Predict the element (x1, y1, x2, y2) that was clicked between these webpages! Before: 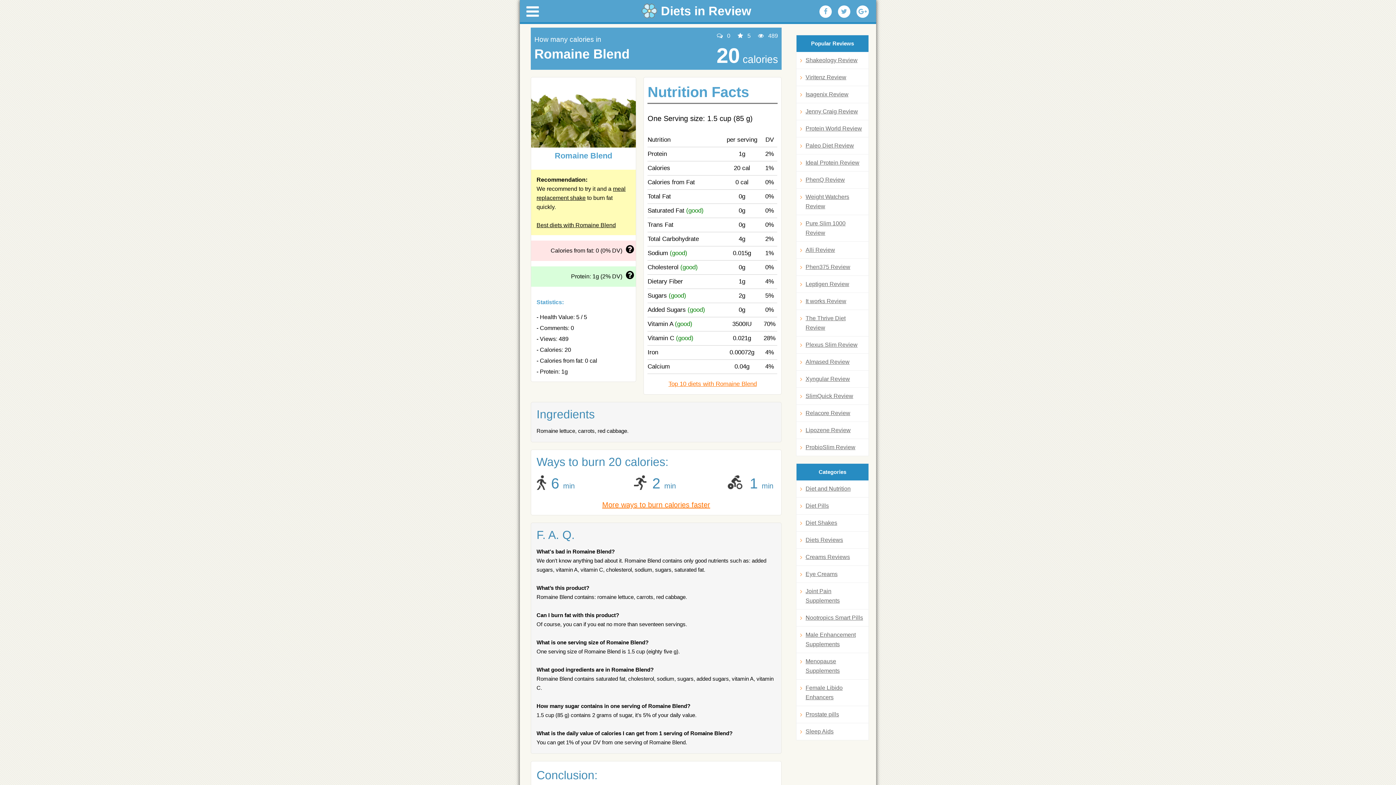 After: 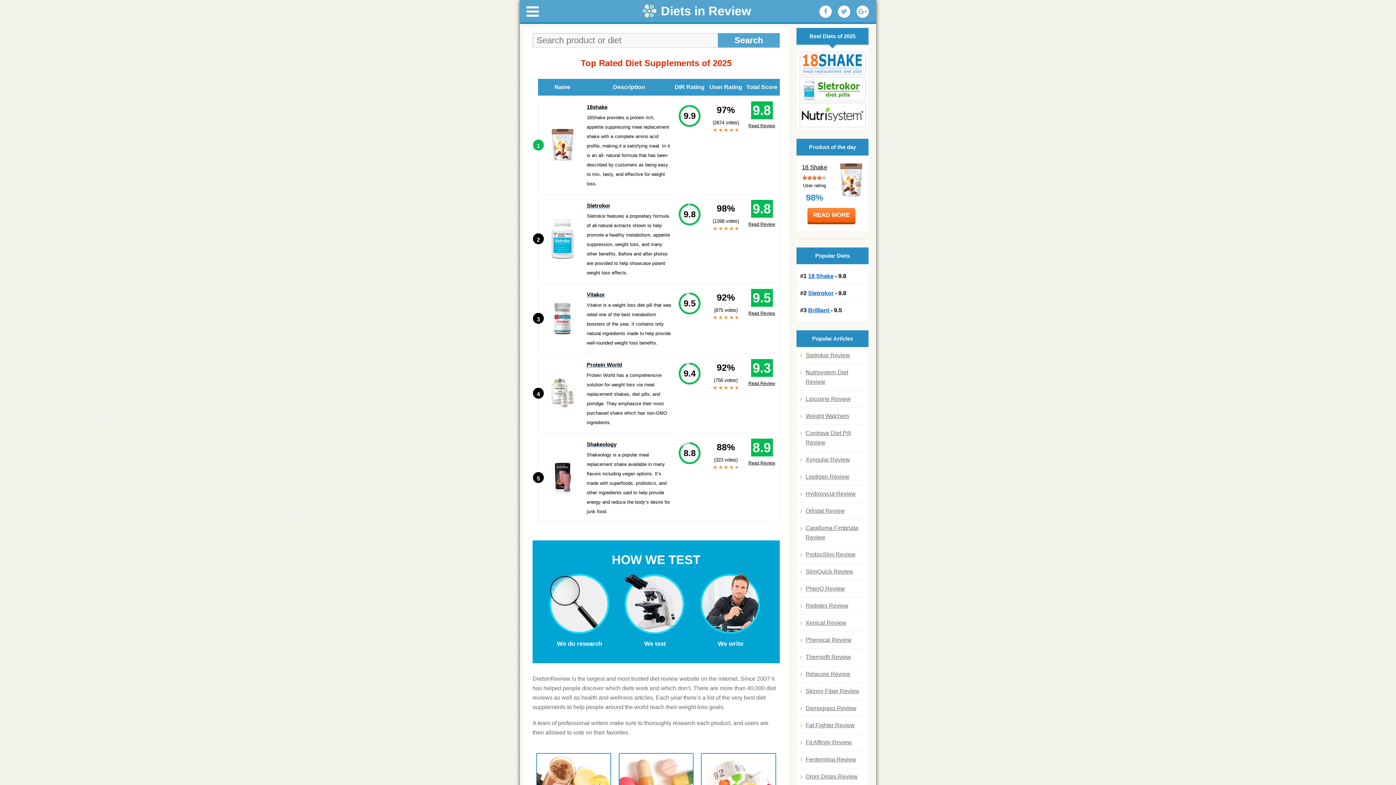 Action: label: Diets in Review bbox: (641, 3, 754, 18)